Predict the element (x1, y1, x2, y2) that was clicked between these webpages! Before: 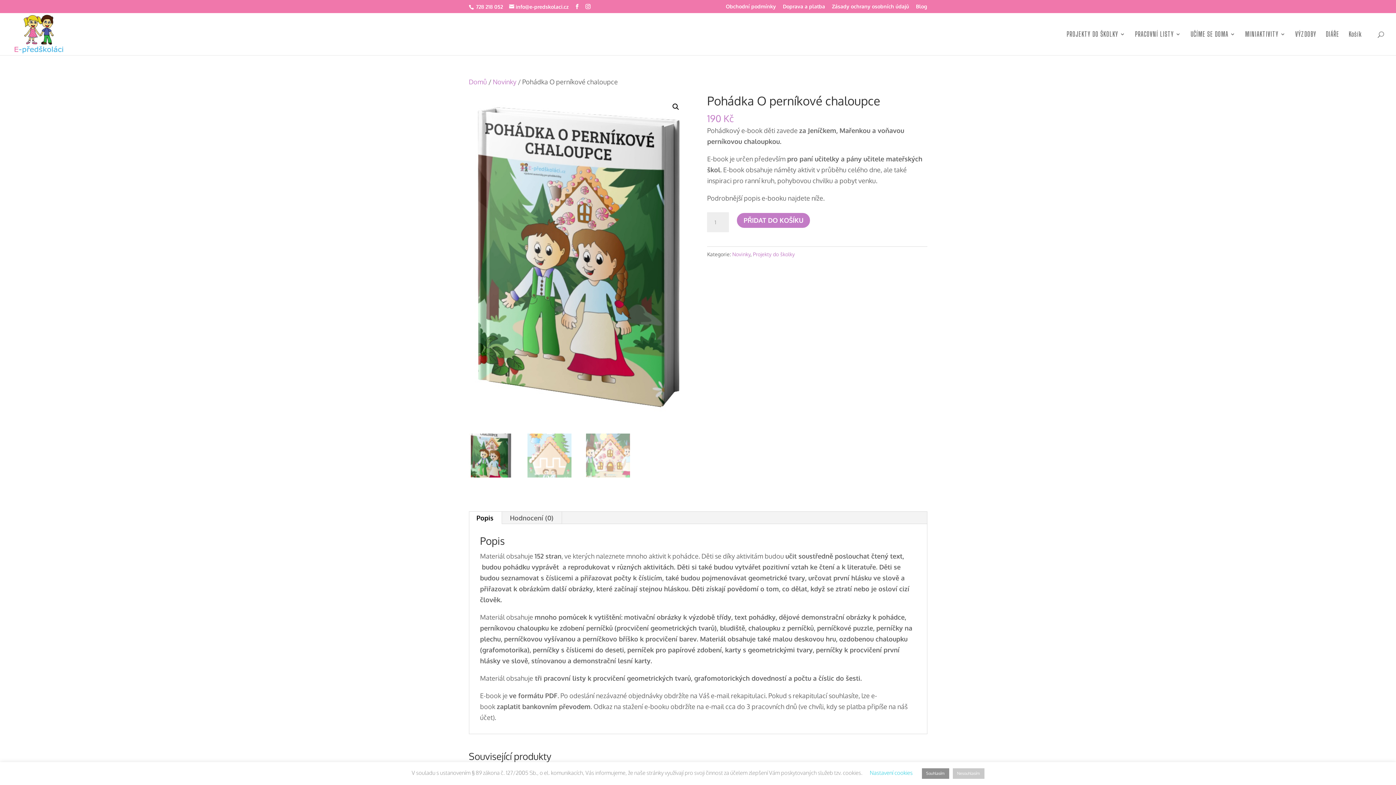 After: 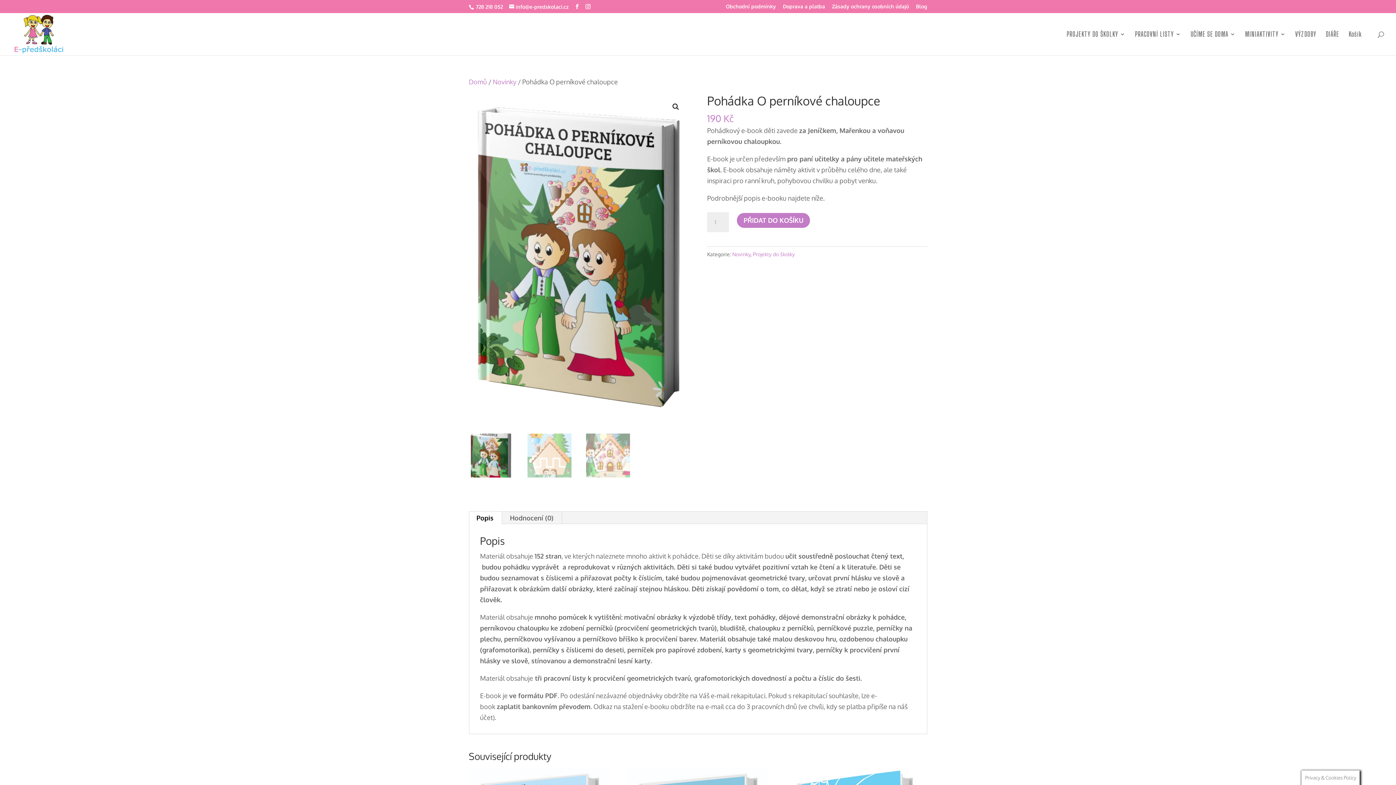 Action: label: Nesouhlasím bbox: (952, 768, 984, 779)